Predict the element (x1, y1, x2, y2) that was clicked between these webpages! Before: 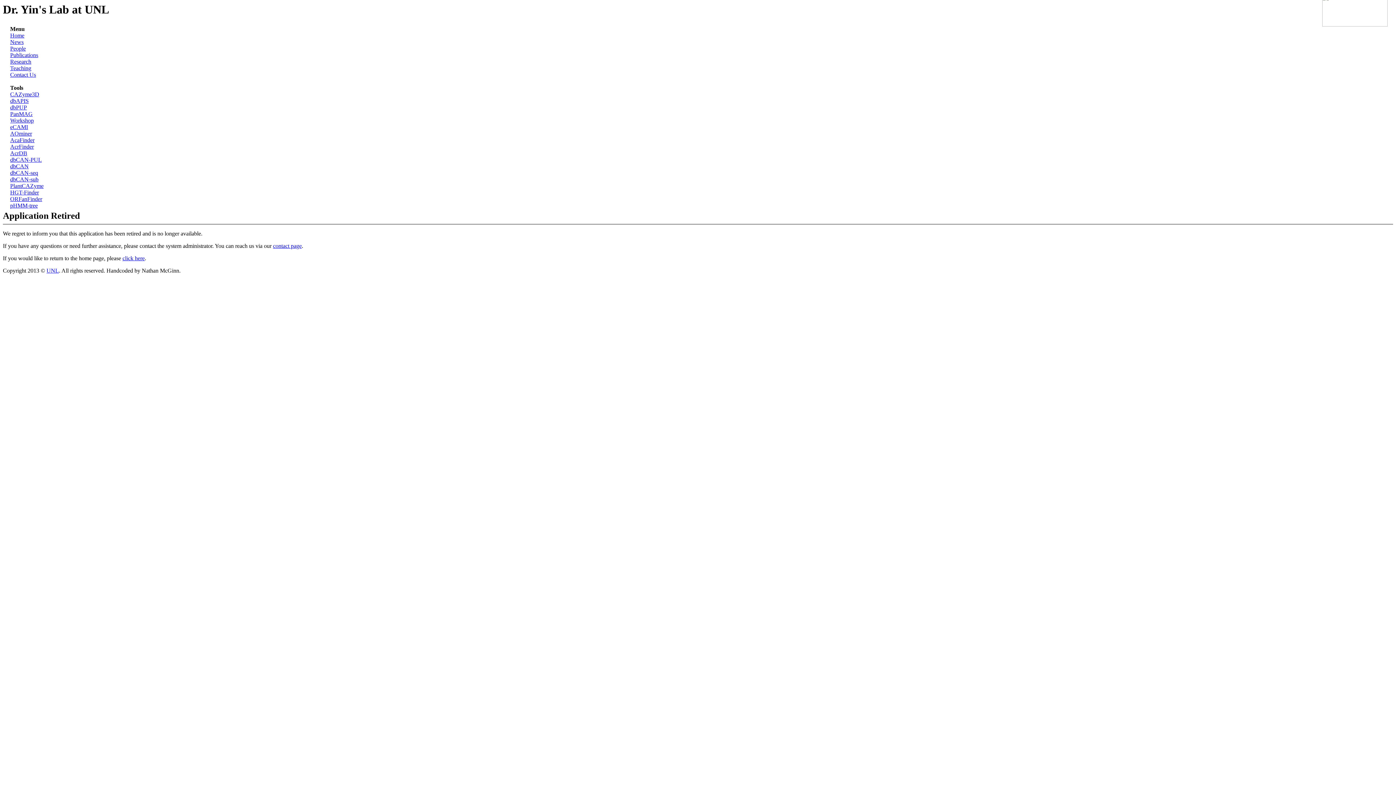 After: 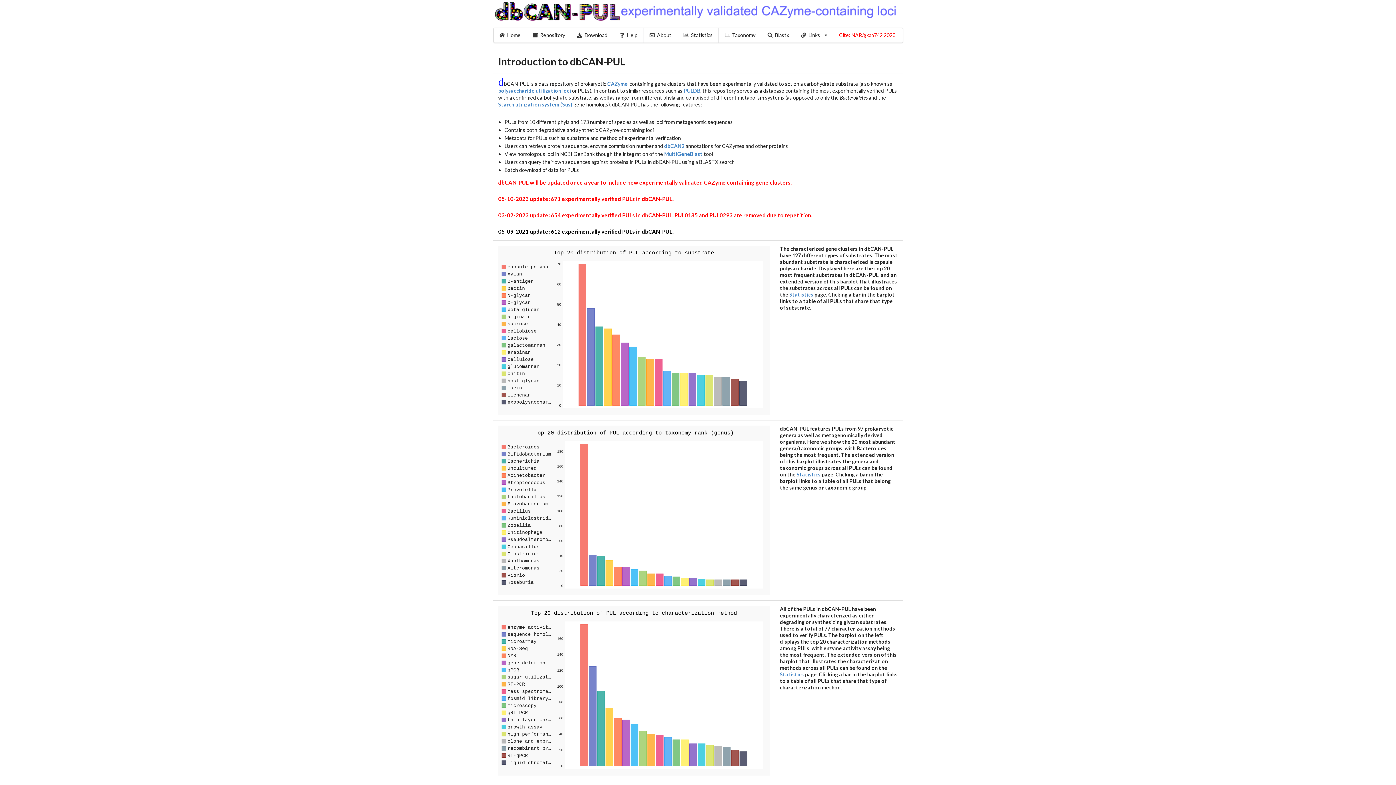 Action: bbox: (10, 156, 41, 163) label: dbCAN-PUL